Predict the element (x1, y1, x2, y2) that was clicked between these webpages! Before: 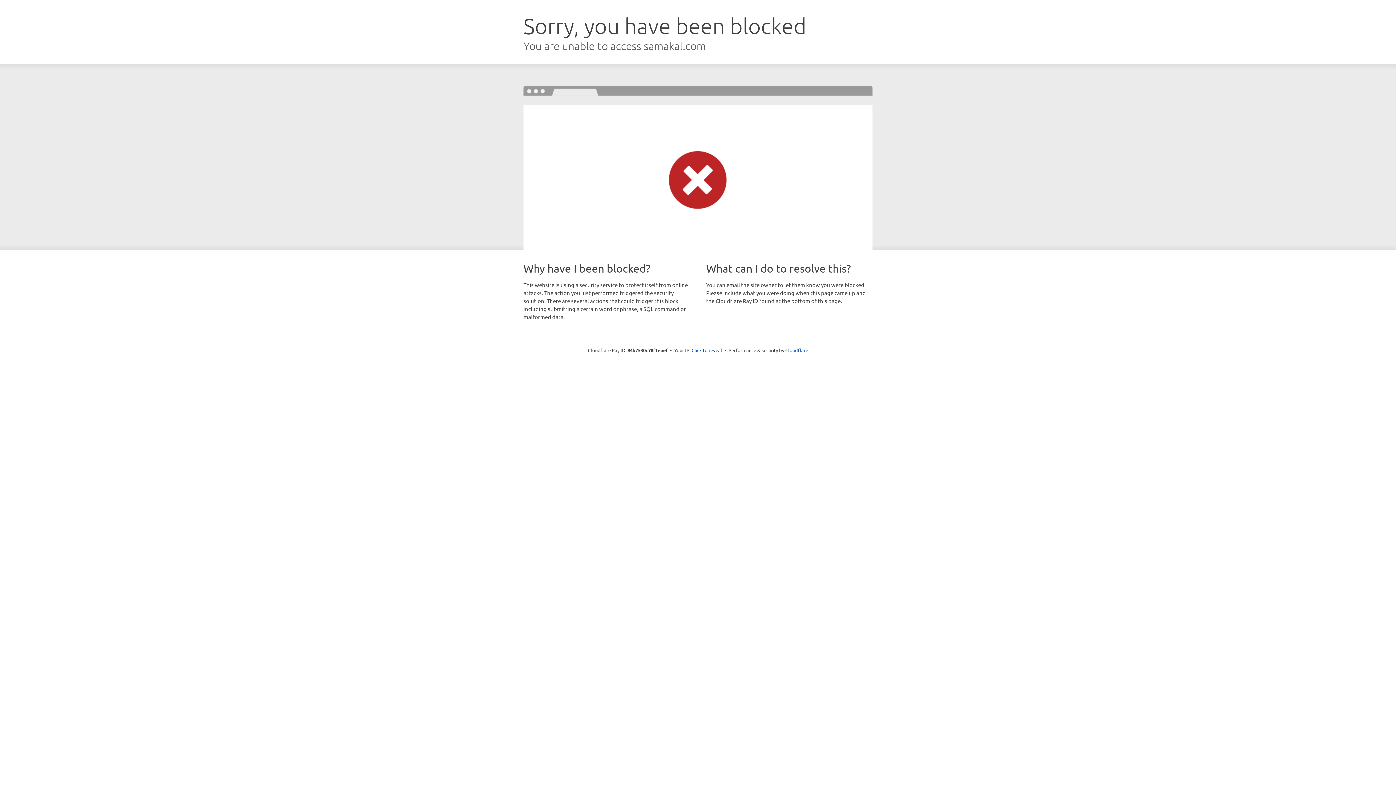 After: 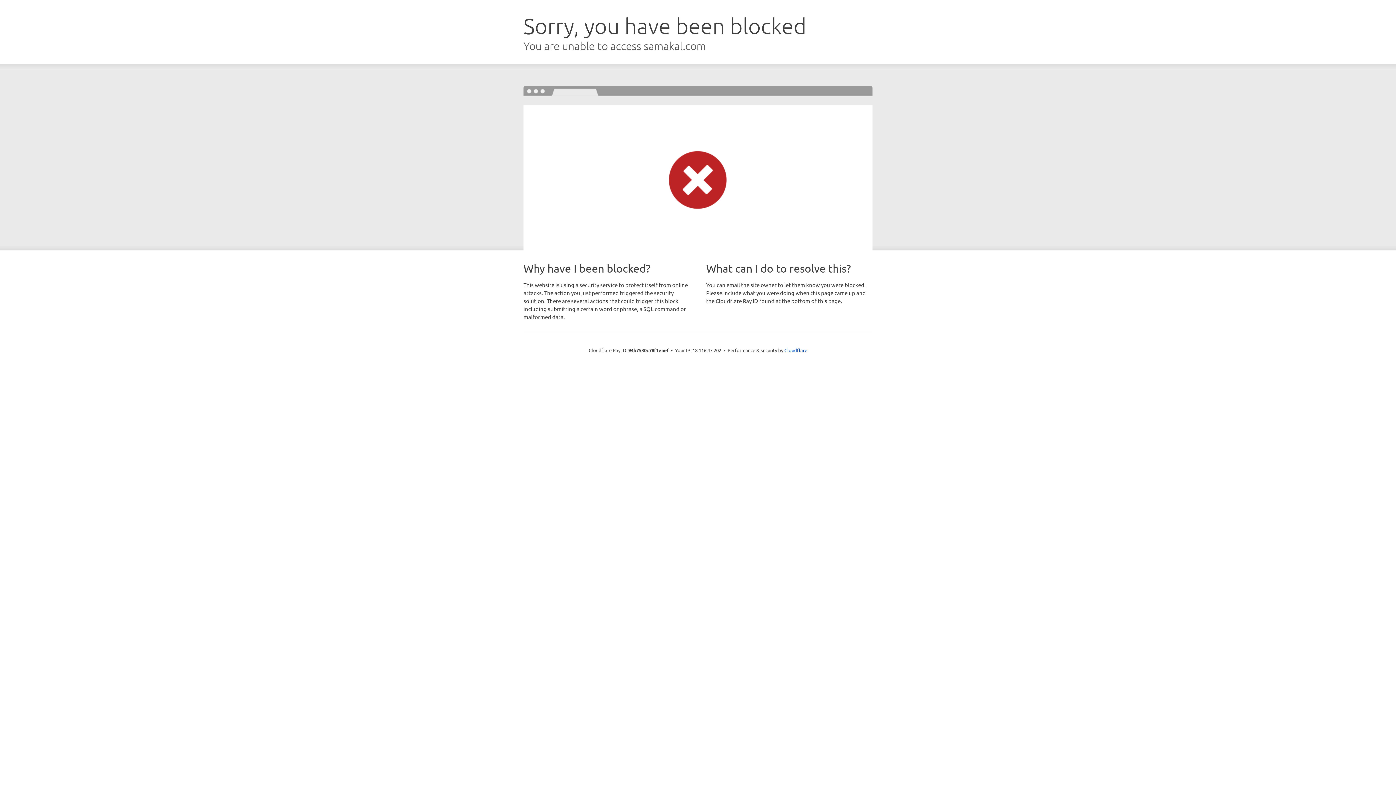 Action: label: Click to reveal bbox: (691, 346, 722, 353)